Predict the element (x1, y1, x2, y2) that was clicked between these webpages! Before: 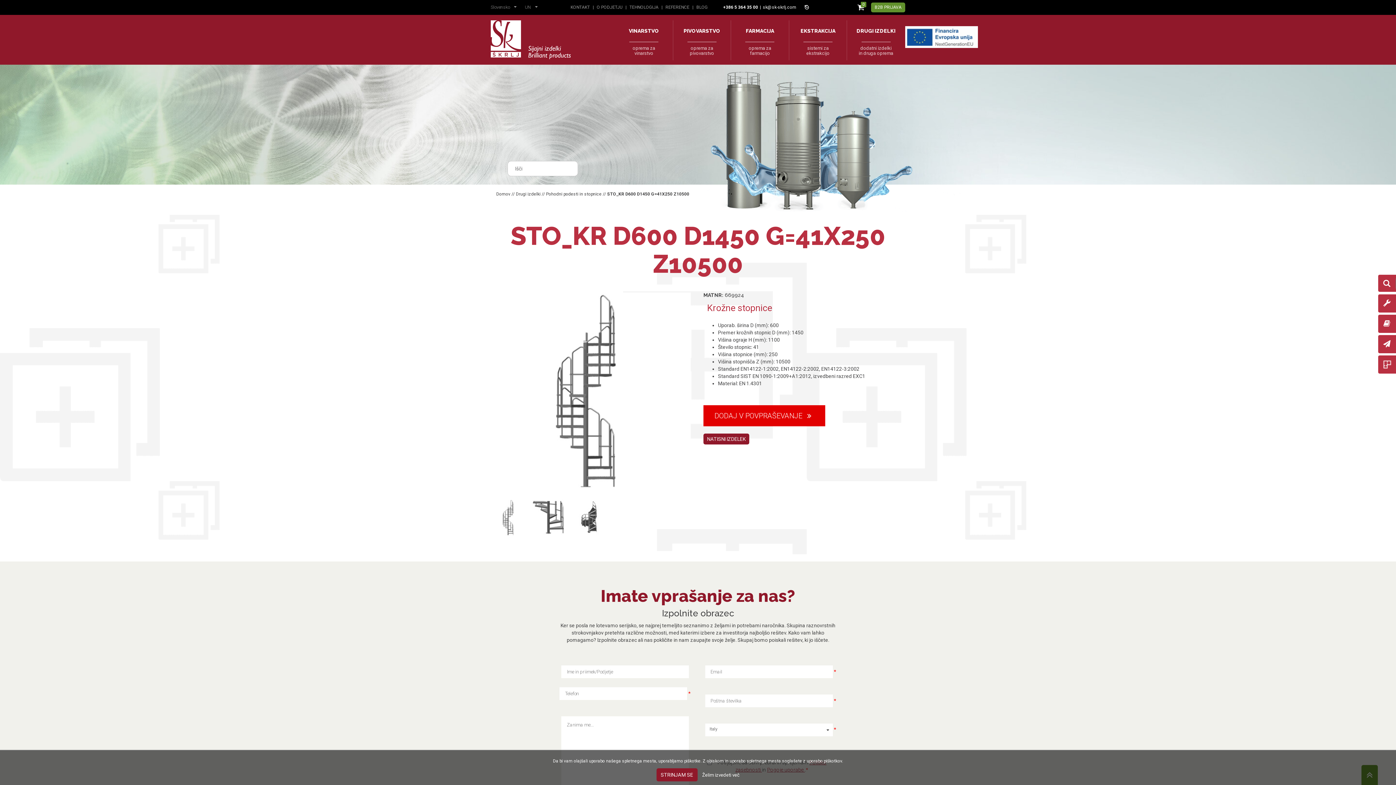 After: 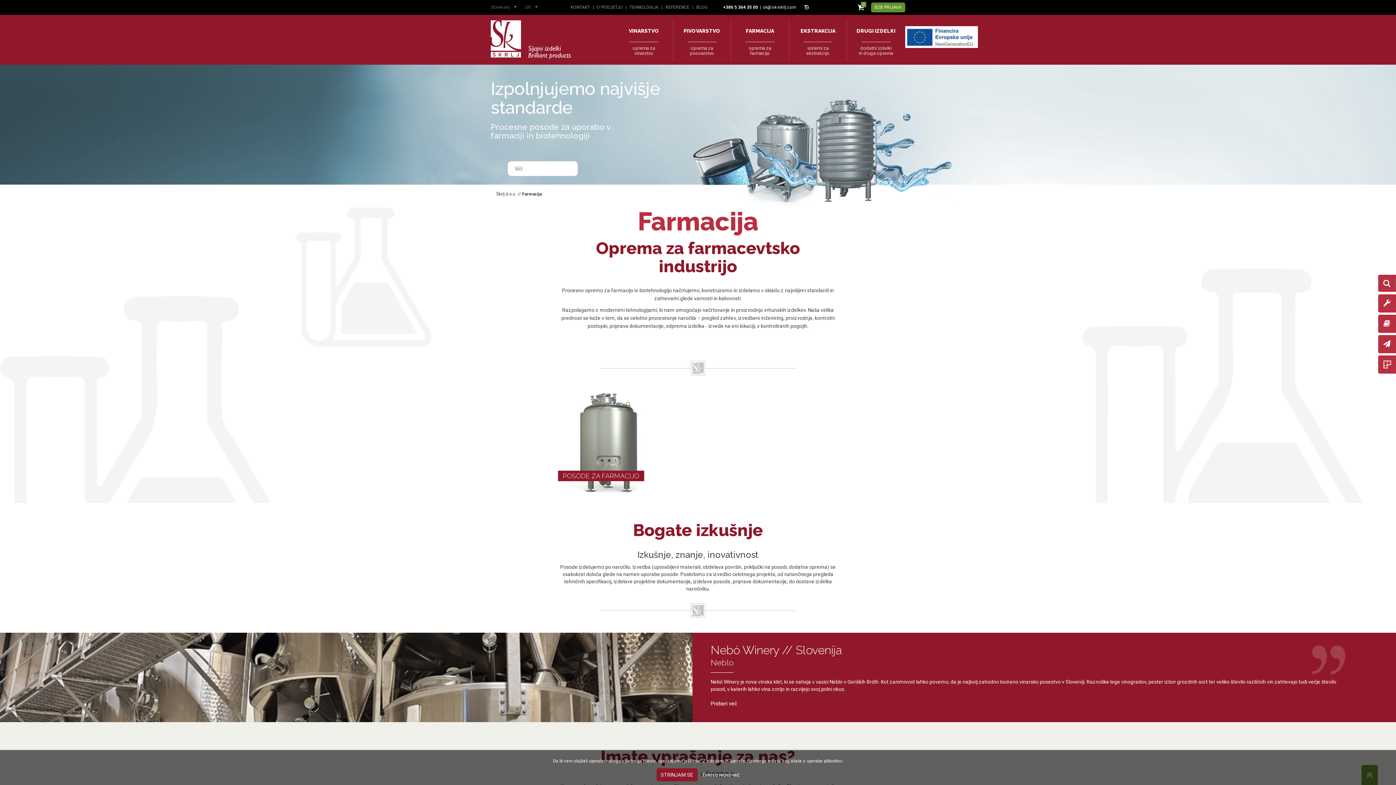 Action: bbox: (731, 20, 789, 60) label: FARMACIJA
oprema za
farmacijo